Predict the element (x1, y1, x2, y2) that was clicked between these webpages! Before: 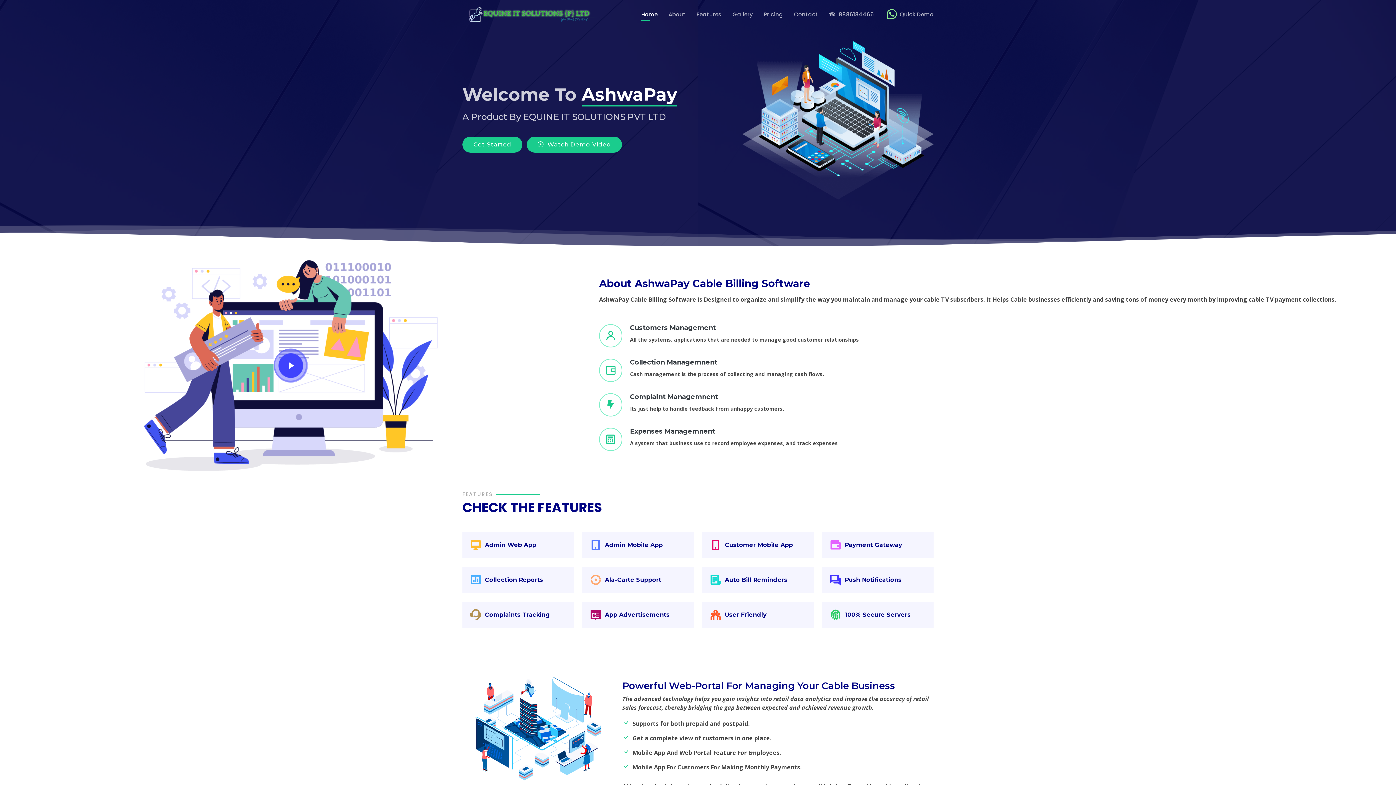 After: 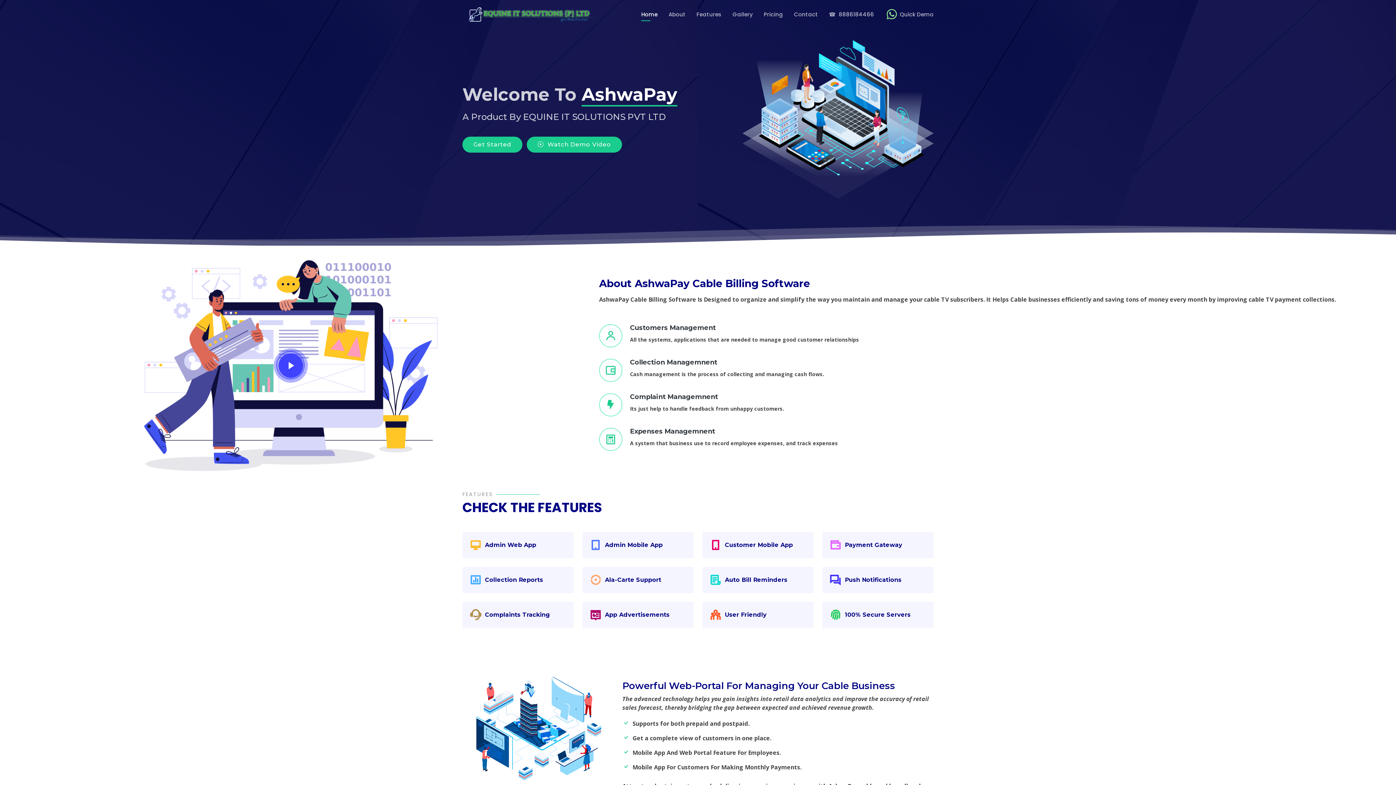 Action: label: Collection Managemnent bbox: (630, 358, 717, 366)